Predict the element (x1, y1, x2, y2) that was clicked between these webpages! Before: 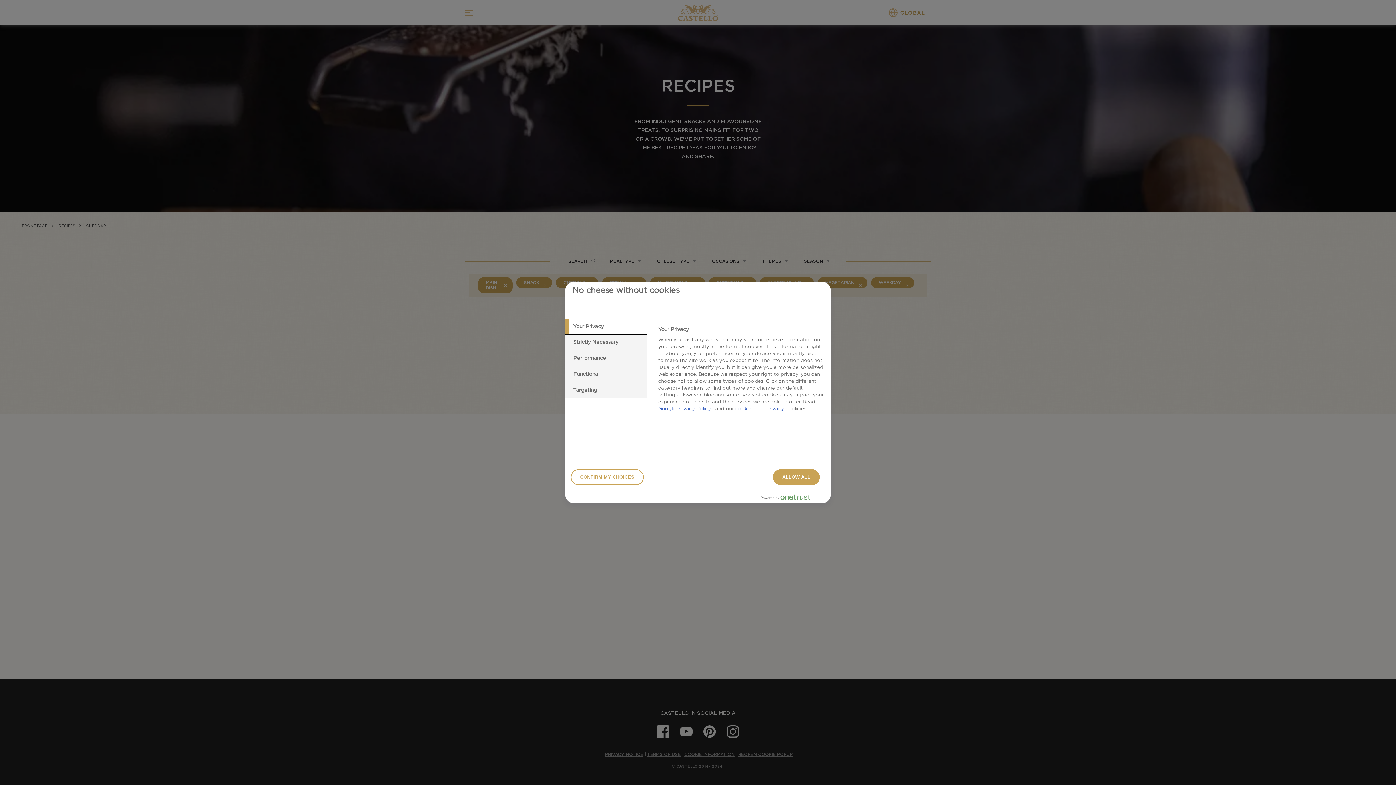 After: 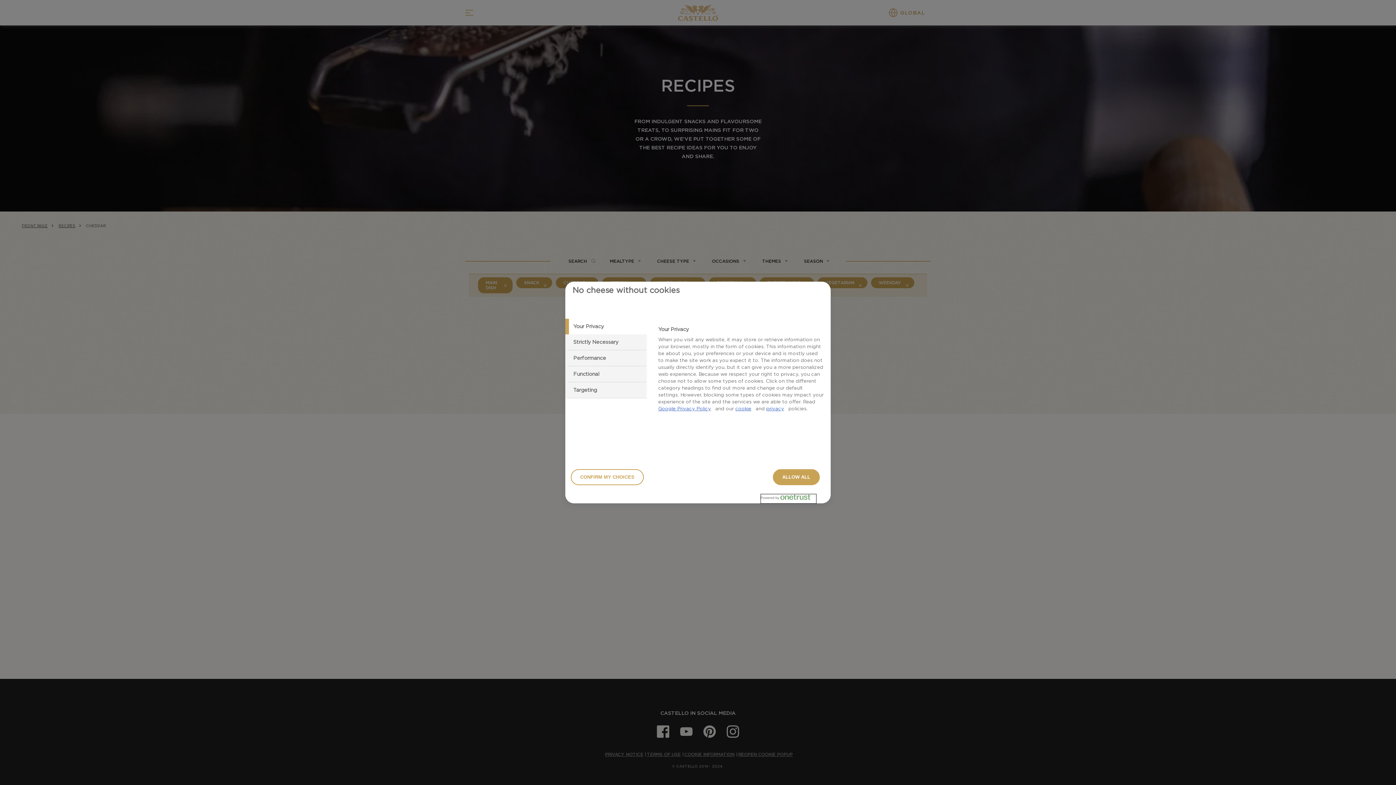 Action: label: Powered by OneTrust Opens in a new Tab bbox: (761, 494, 816, 503)